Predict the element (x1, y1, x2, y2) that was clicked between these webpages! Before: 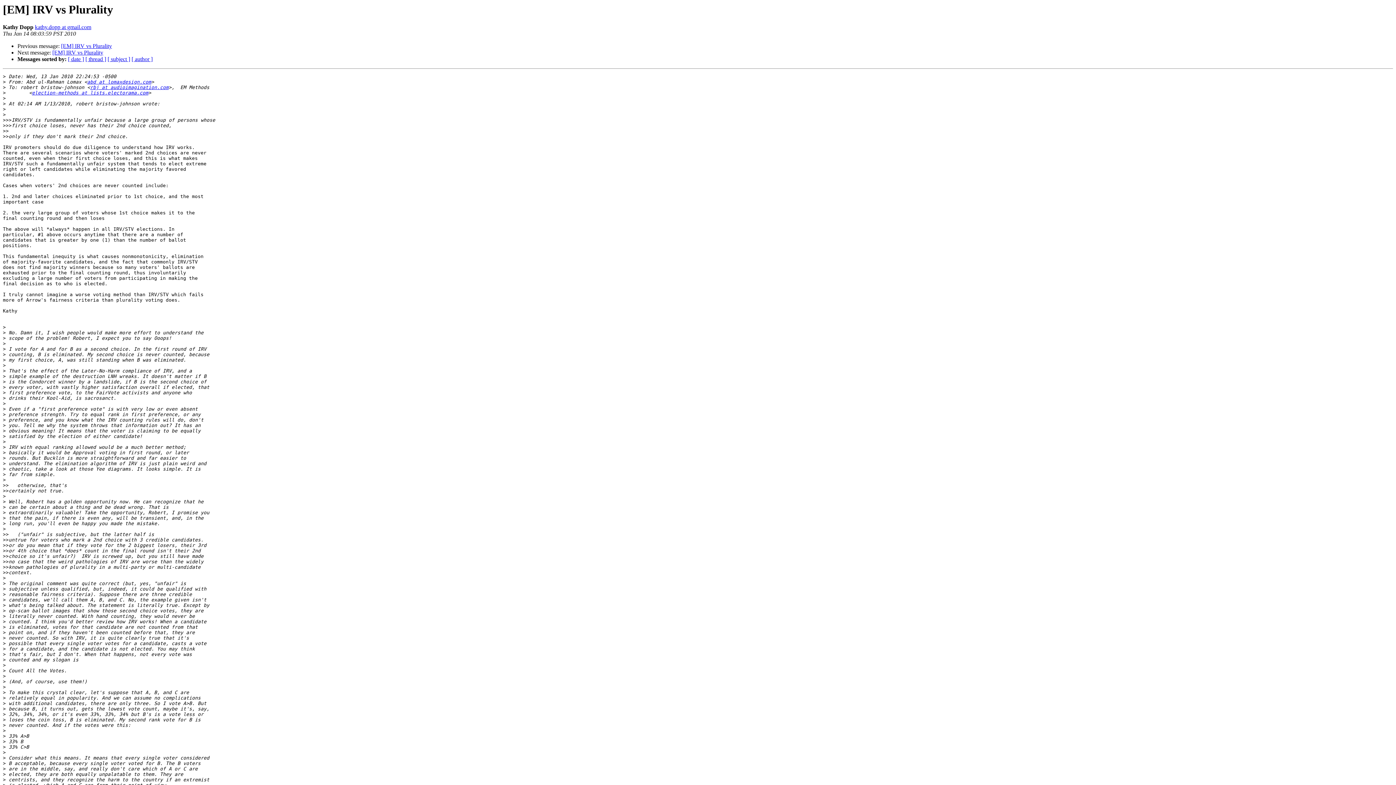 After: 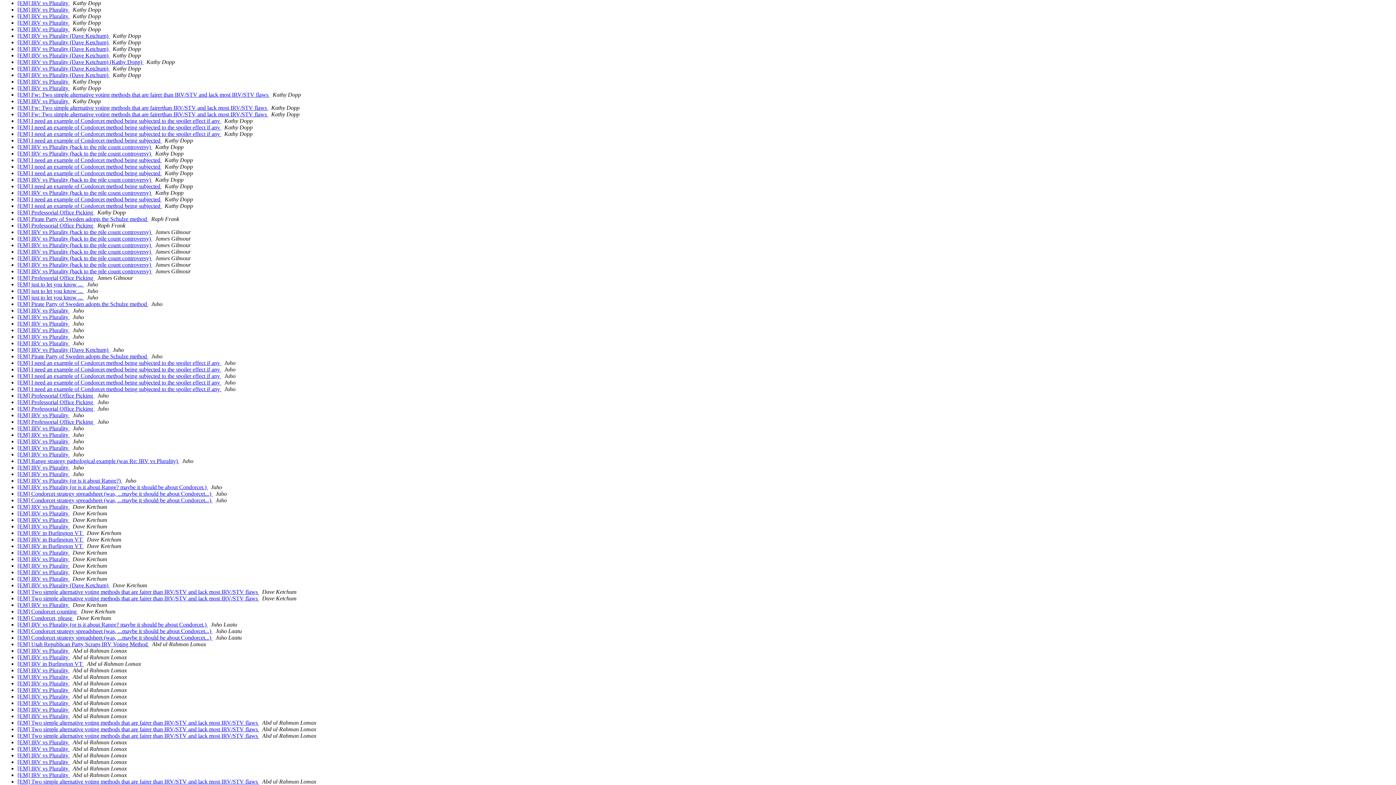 Action: bbox: (131, 56, 152, 62) label: [ author ]